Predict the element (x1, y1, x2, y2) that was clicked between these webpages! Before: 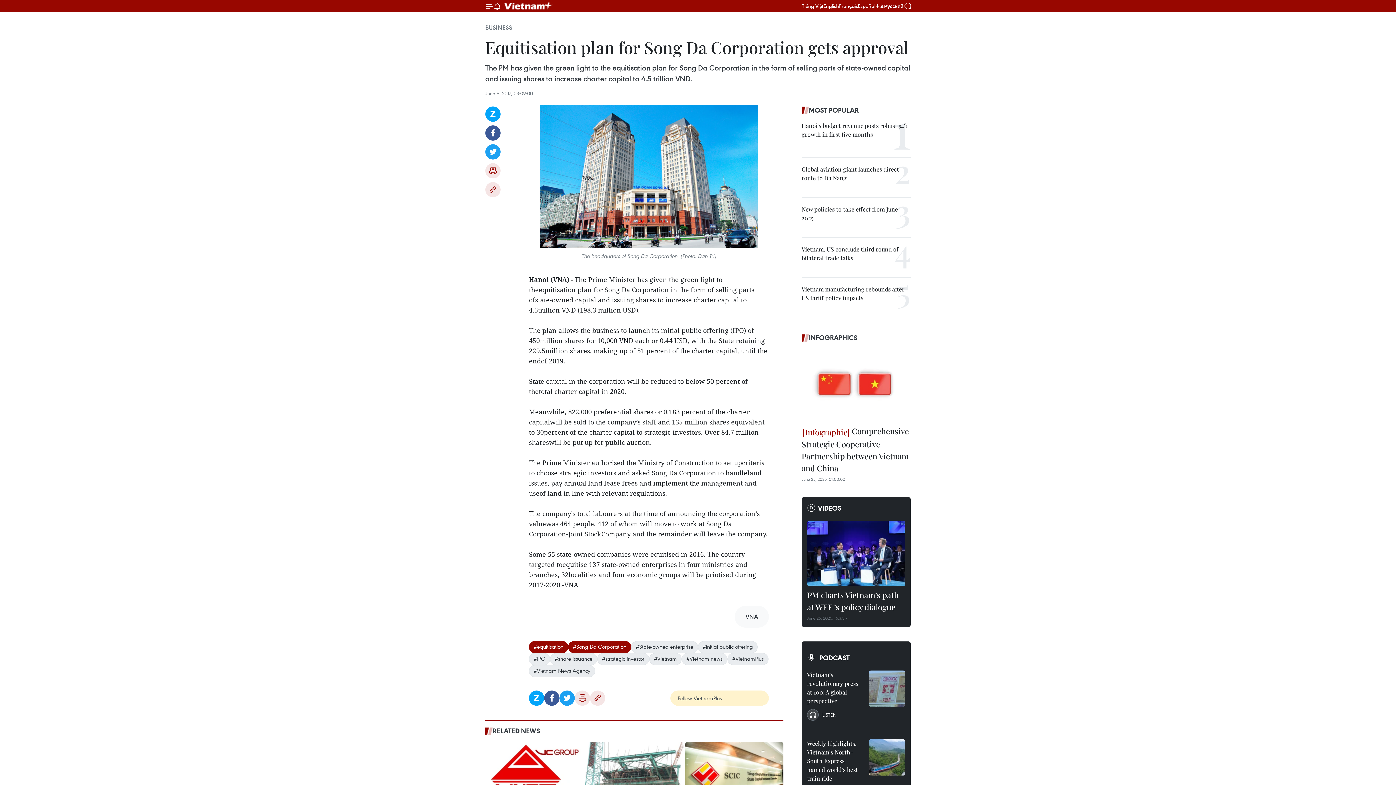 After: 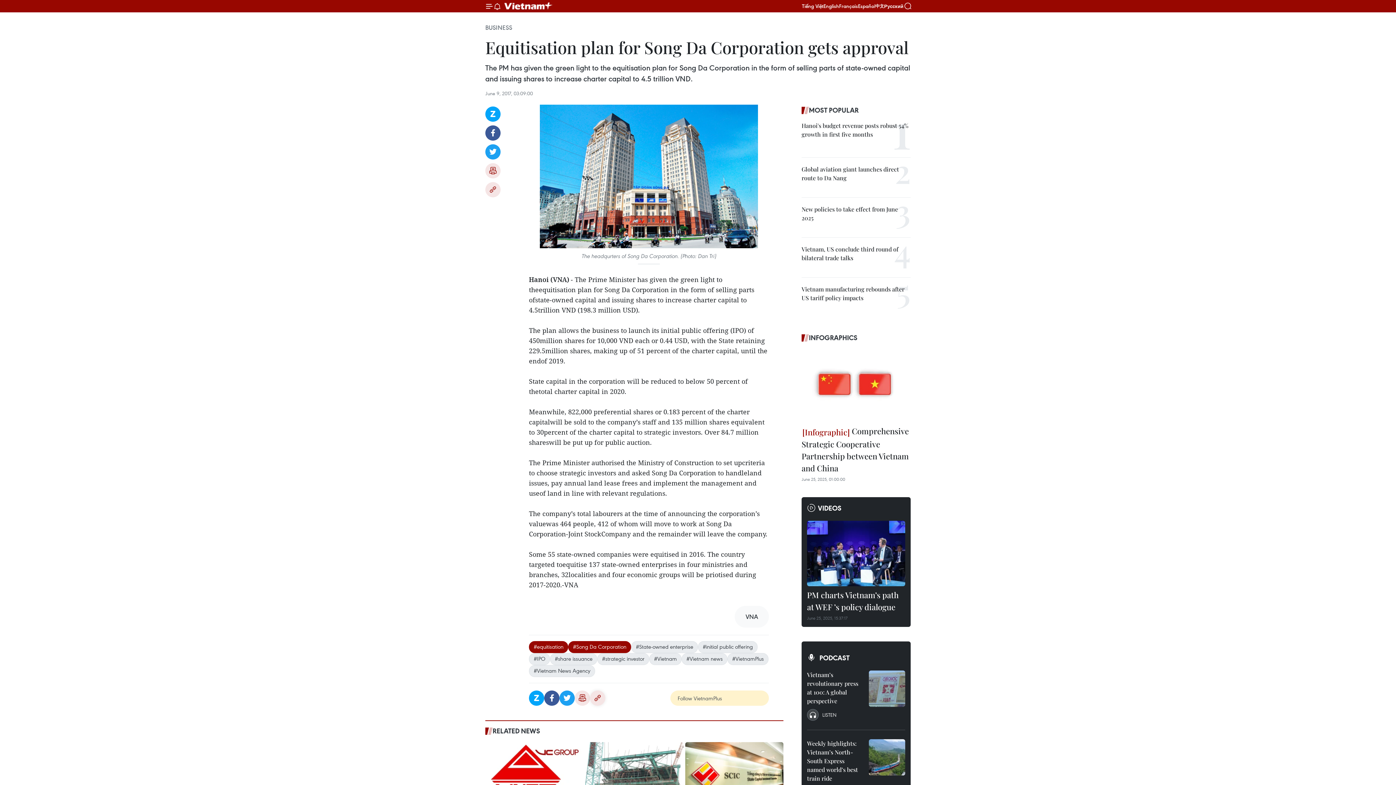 Action: label: Copy link bbox: (590, 690, 605, 706)